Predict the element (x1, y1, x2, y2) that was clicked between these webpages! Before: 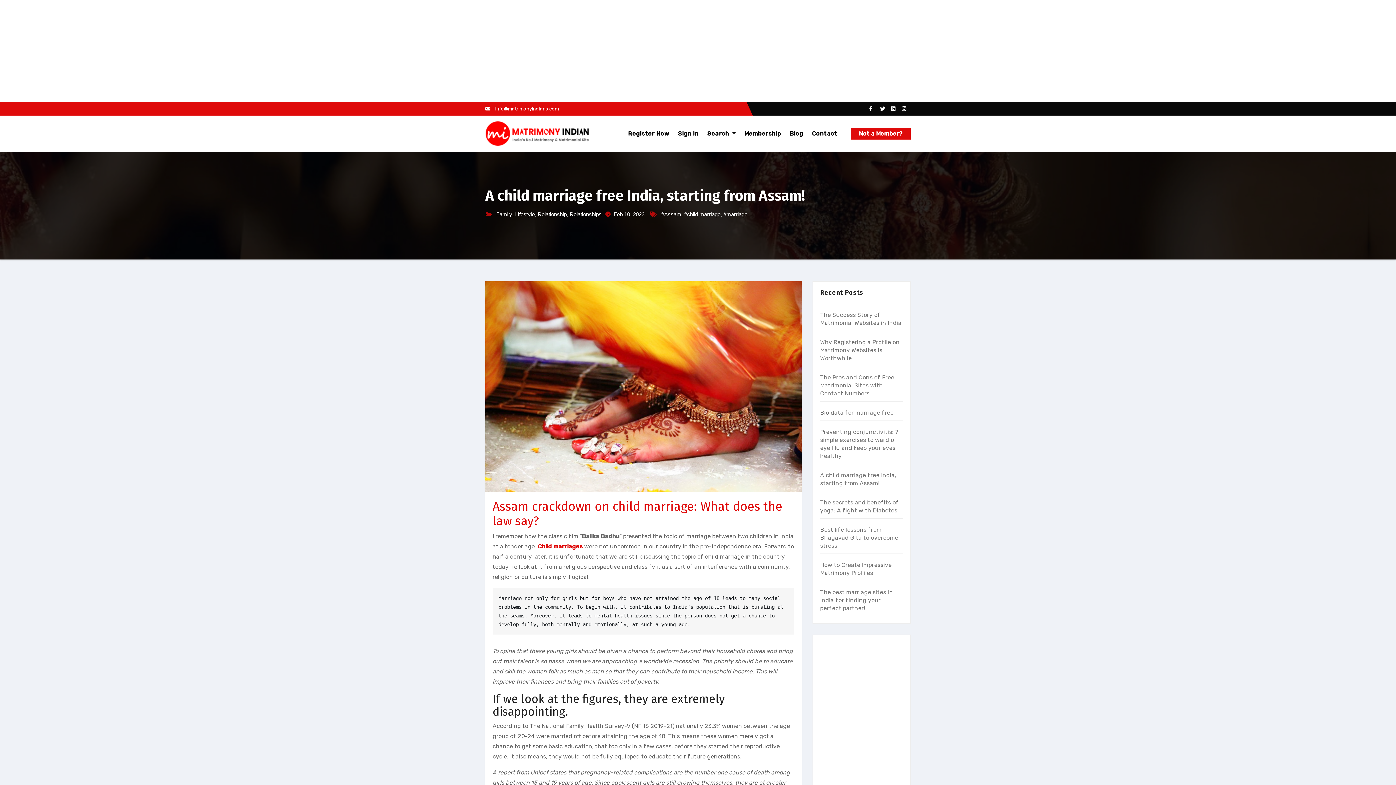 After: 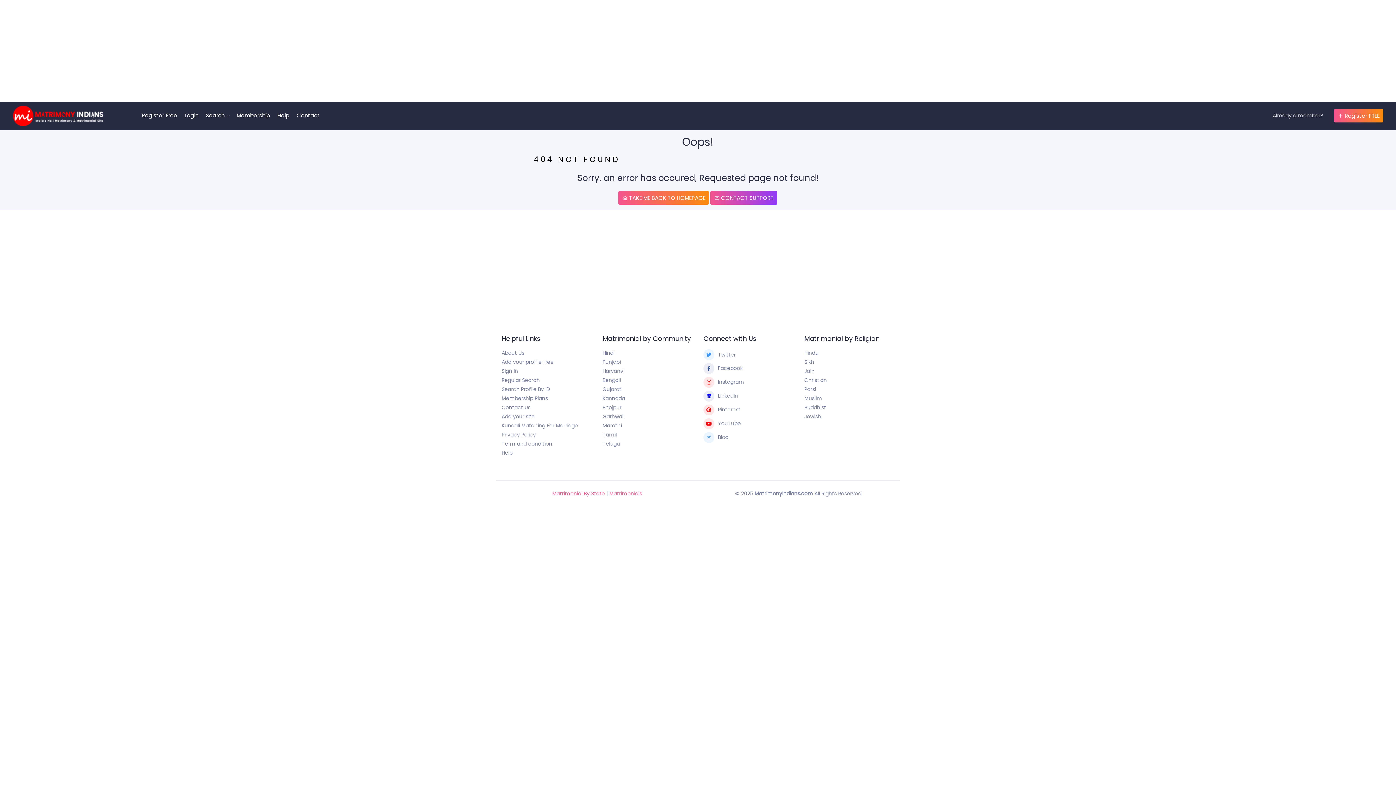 Action: bbox: (492, 499, 782, 528) label: Assam crackdown on child marriage: What does the law say?